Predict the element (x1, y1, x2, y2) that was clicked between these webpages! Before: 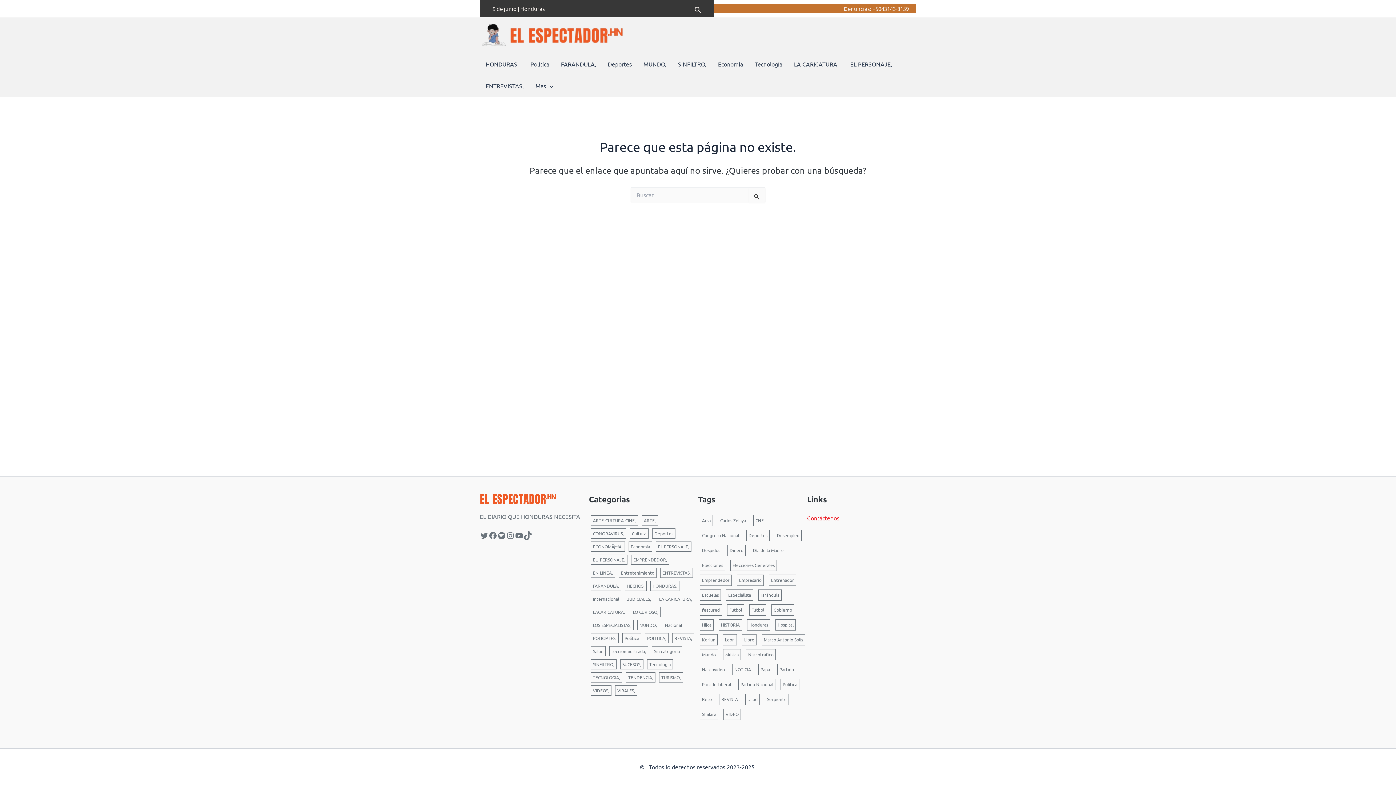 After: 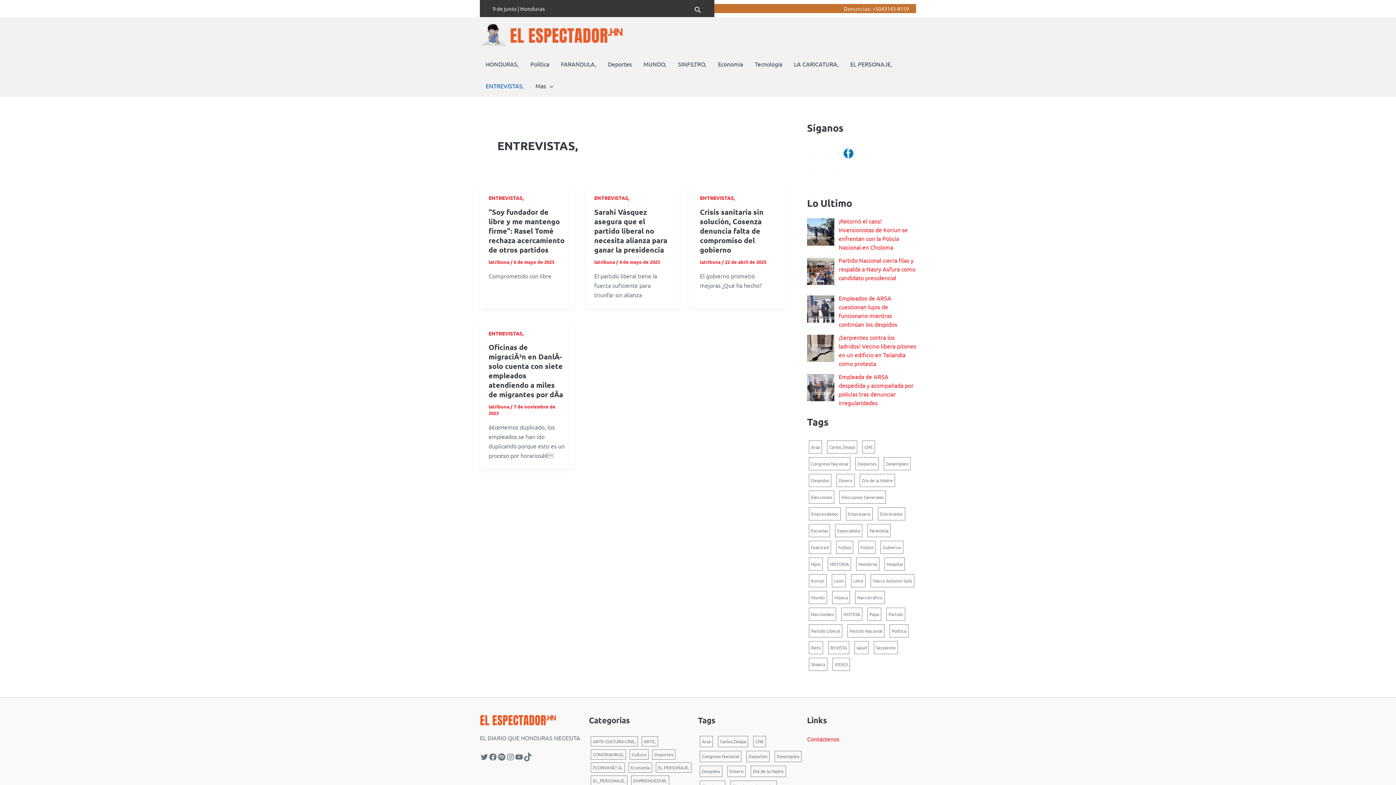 Action: label: ENTREVISTAS, bbox: (480, 75, 529, 96)